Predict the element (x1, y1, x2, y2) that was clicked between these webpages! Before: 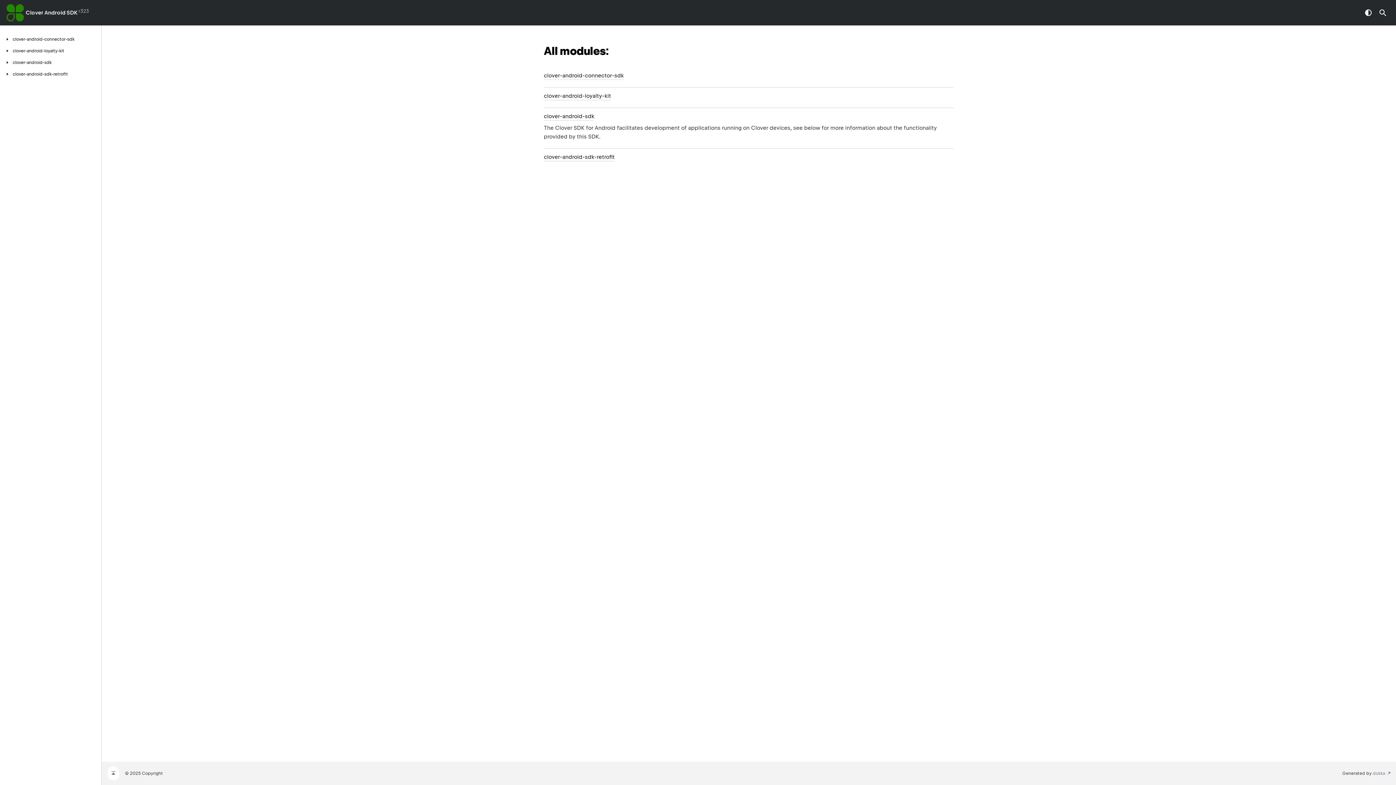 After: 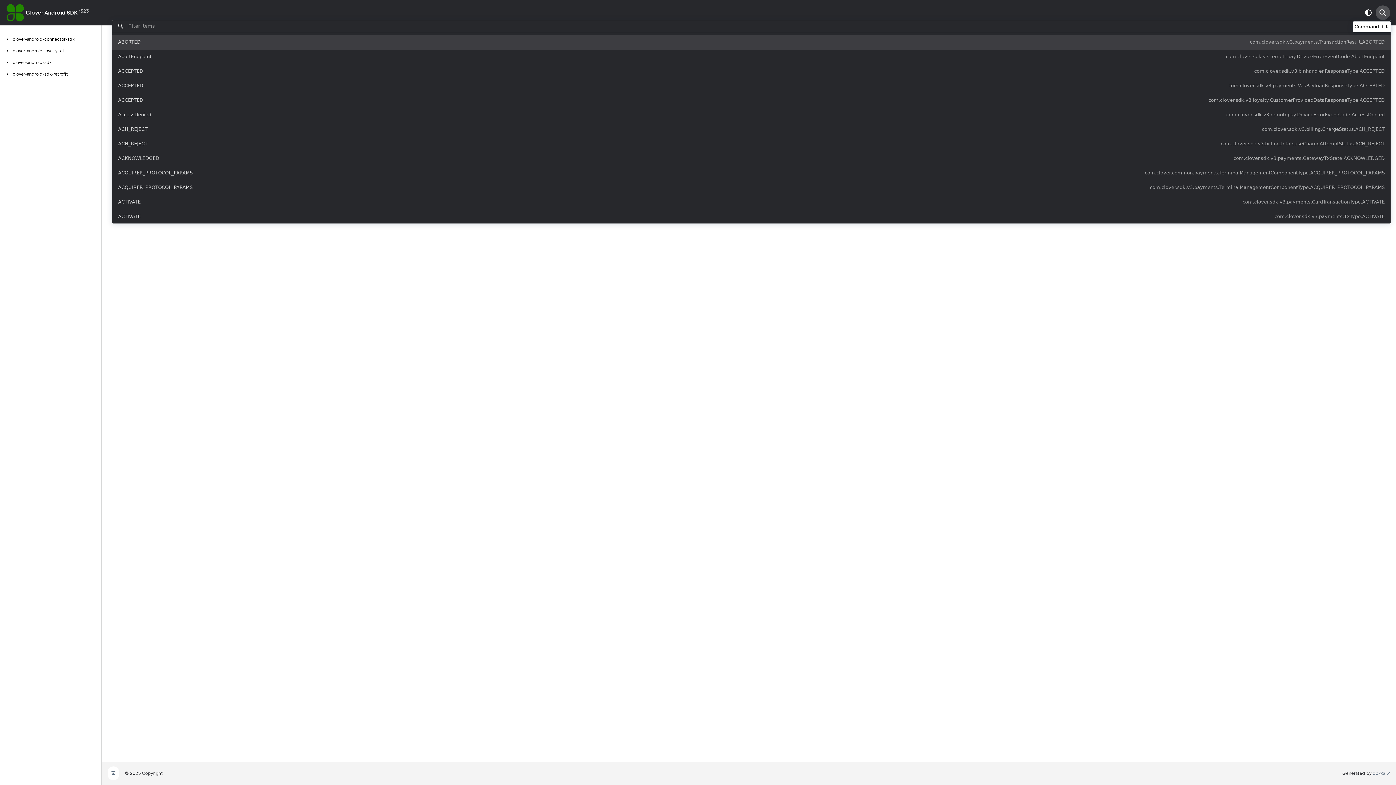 Action: bbox: (1376, 5, 1390, 20)